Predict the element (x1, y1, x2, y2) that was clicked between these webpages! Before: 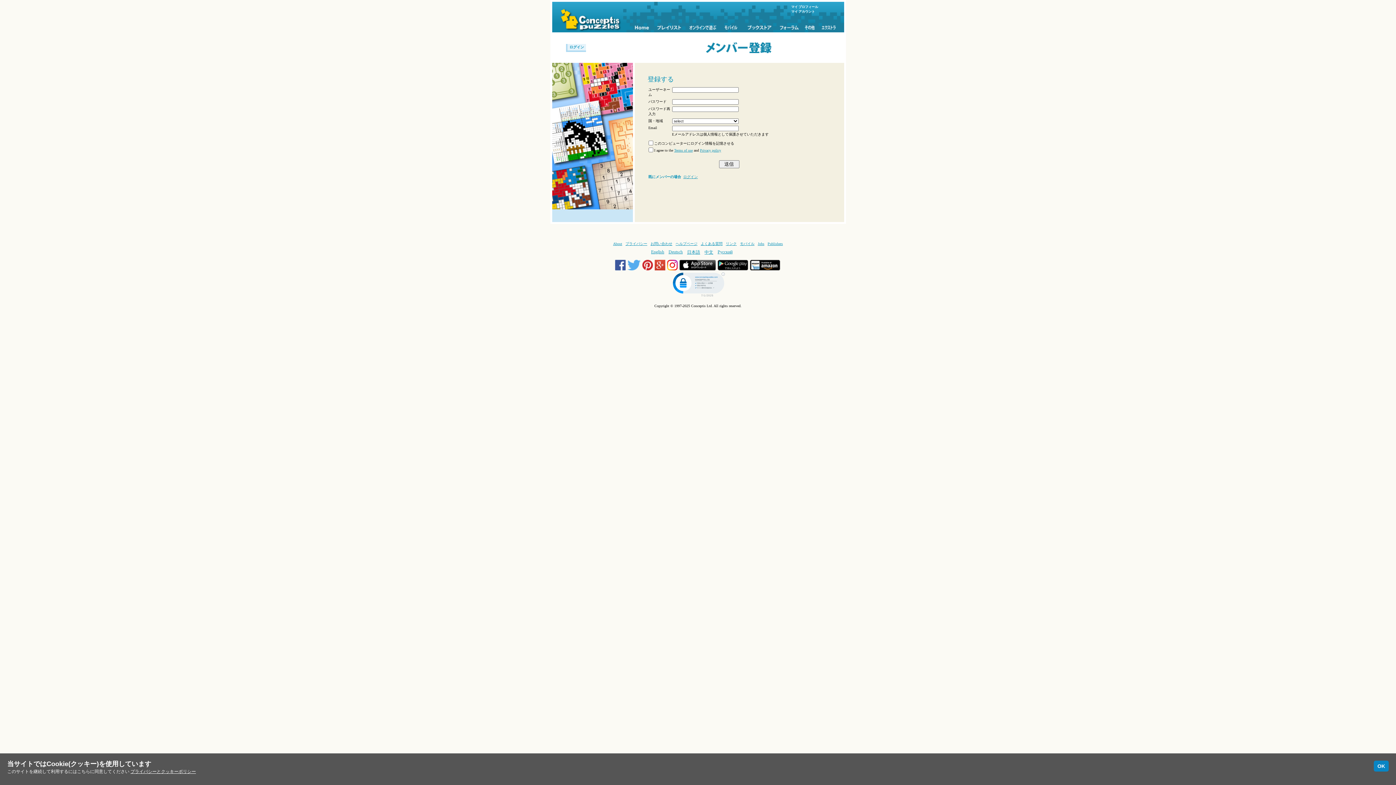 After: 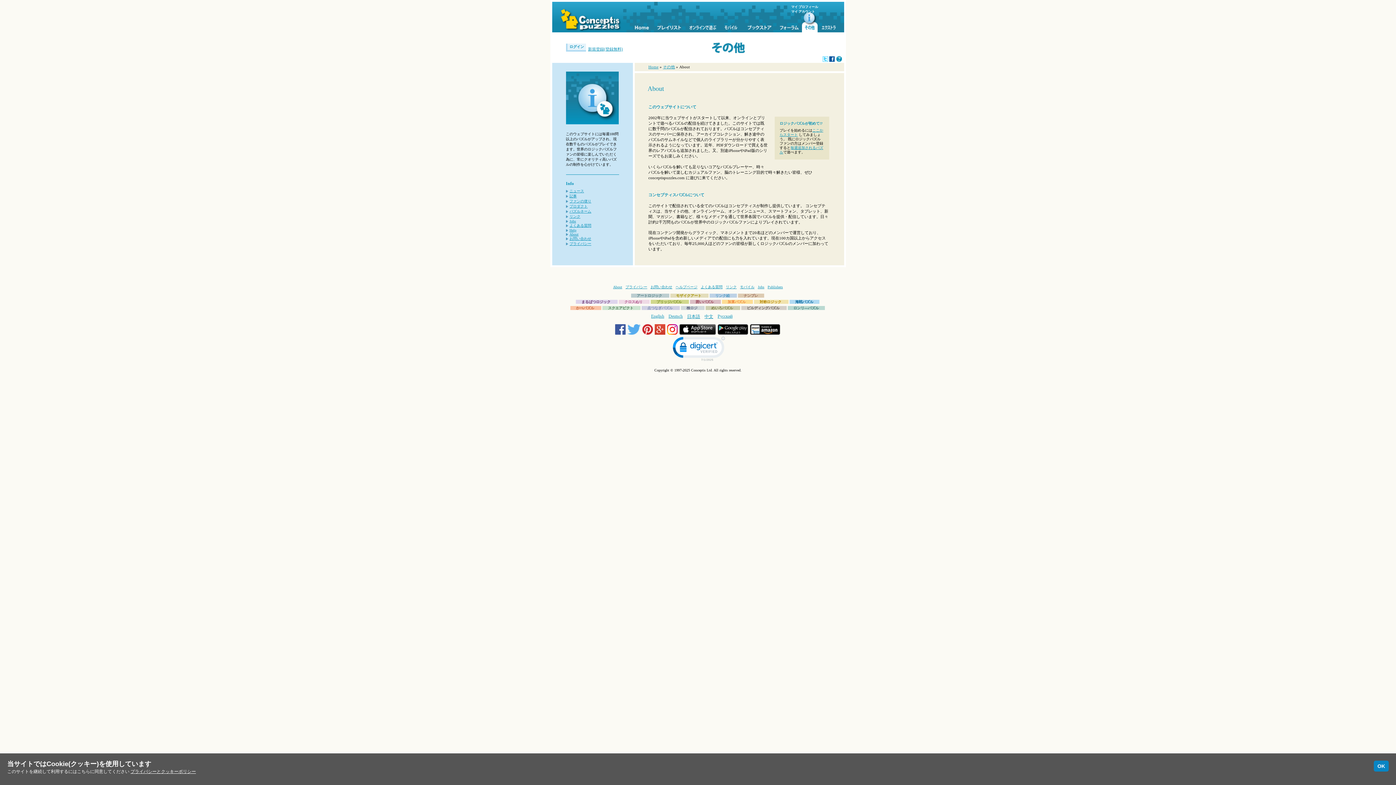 Action: bbox: (613, 241, 622, 245) label: About